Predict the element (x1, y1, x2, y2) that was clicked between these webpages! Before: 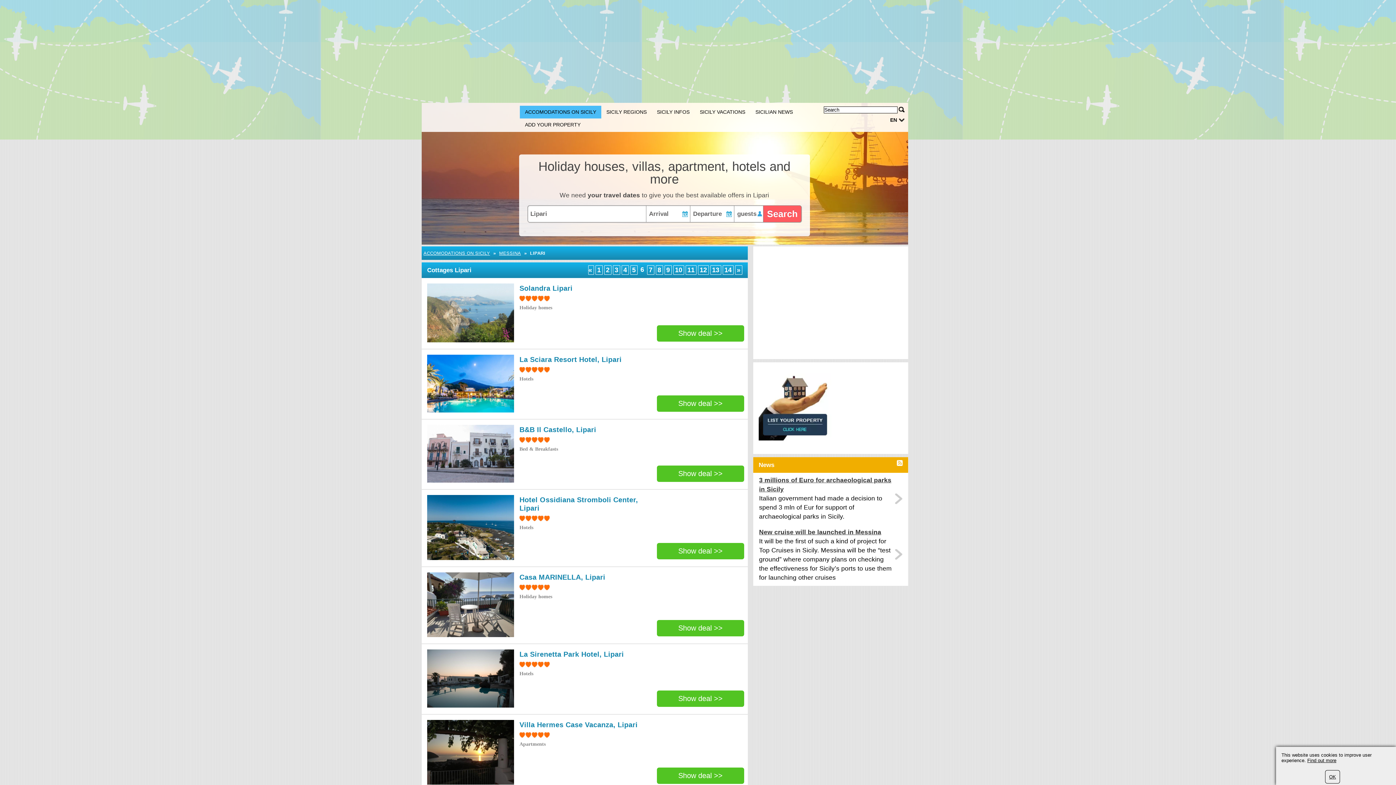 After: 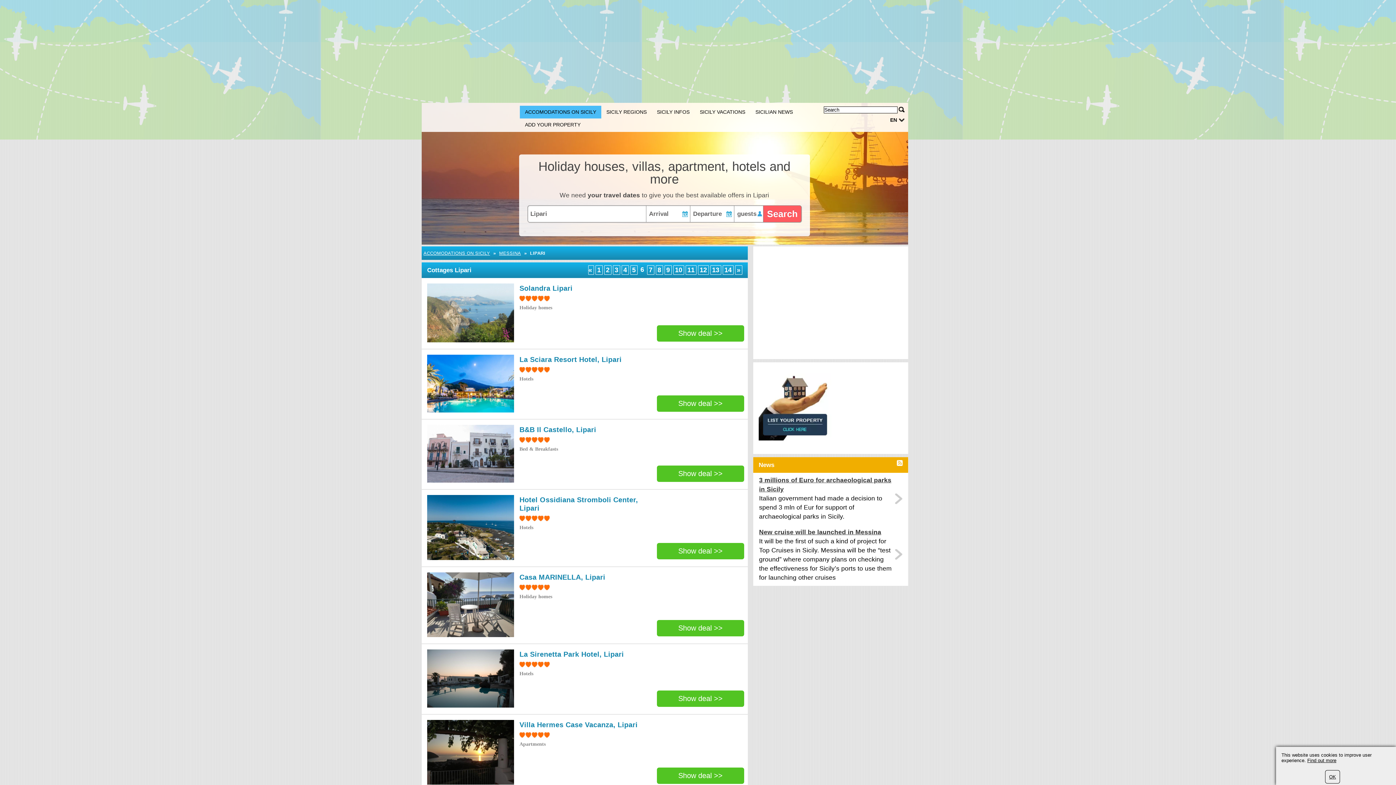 Action: bbox: (427, 632, 517, 638)